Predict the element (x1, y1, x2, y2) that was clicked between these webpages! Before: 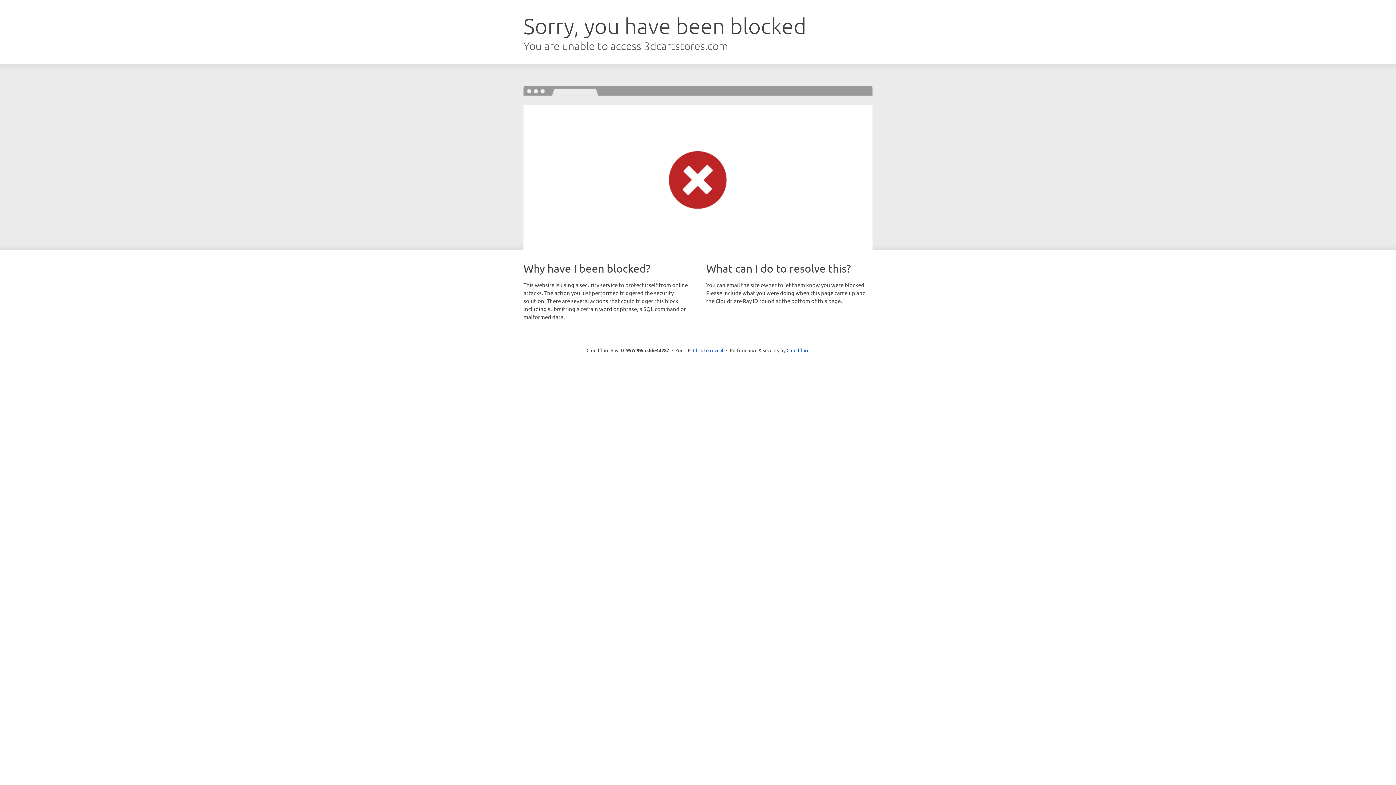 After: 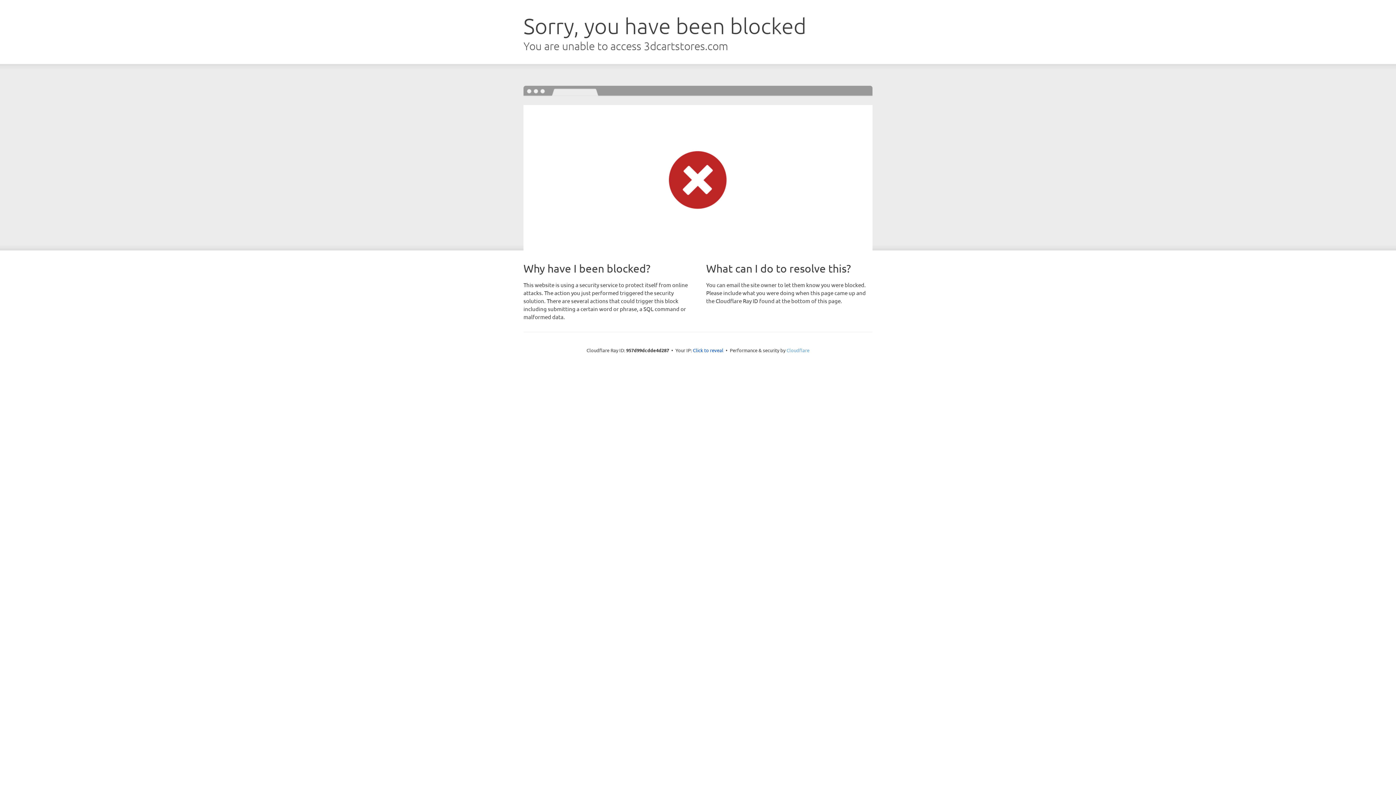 Action: label: Cloudflare bbox: (786, 347, 809, 353)